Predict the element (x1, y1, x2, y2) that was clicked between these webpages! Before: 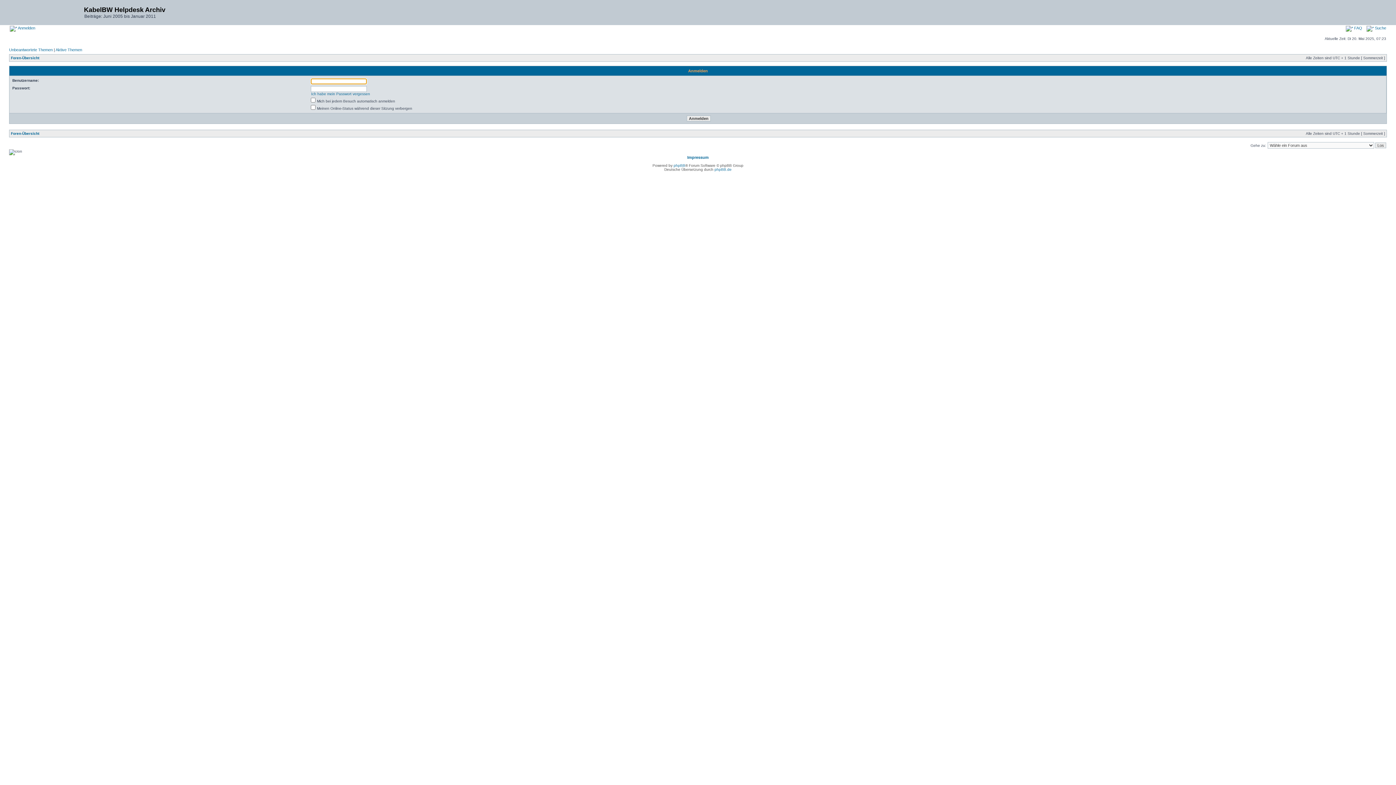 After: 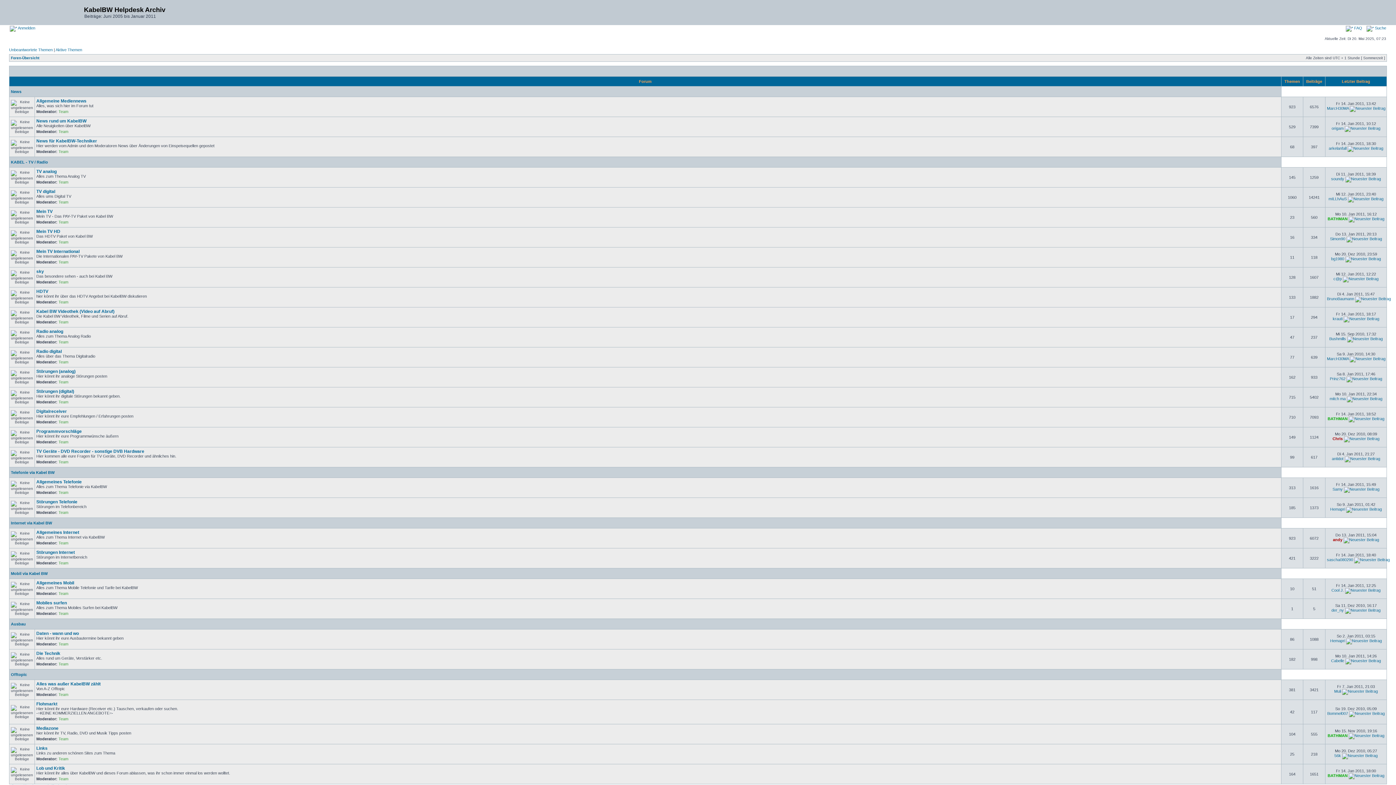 Action: bbox: (10, 131, 39, 135) label: Foren-Übersicht